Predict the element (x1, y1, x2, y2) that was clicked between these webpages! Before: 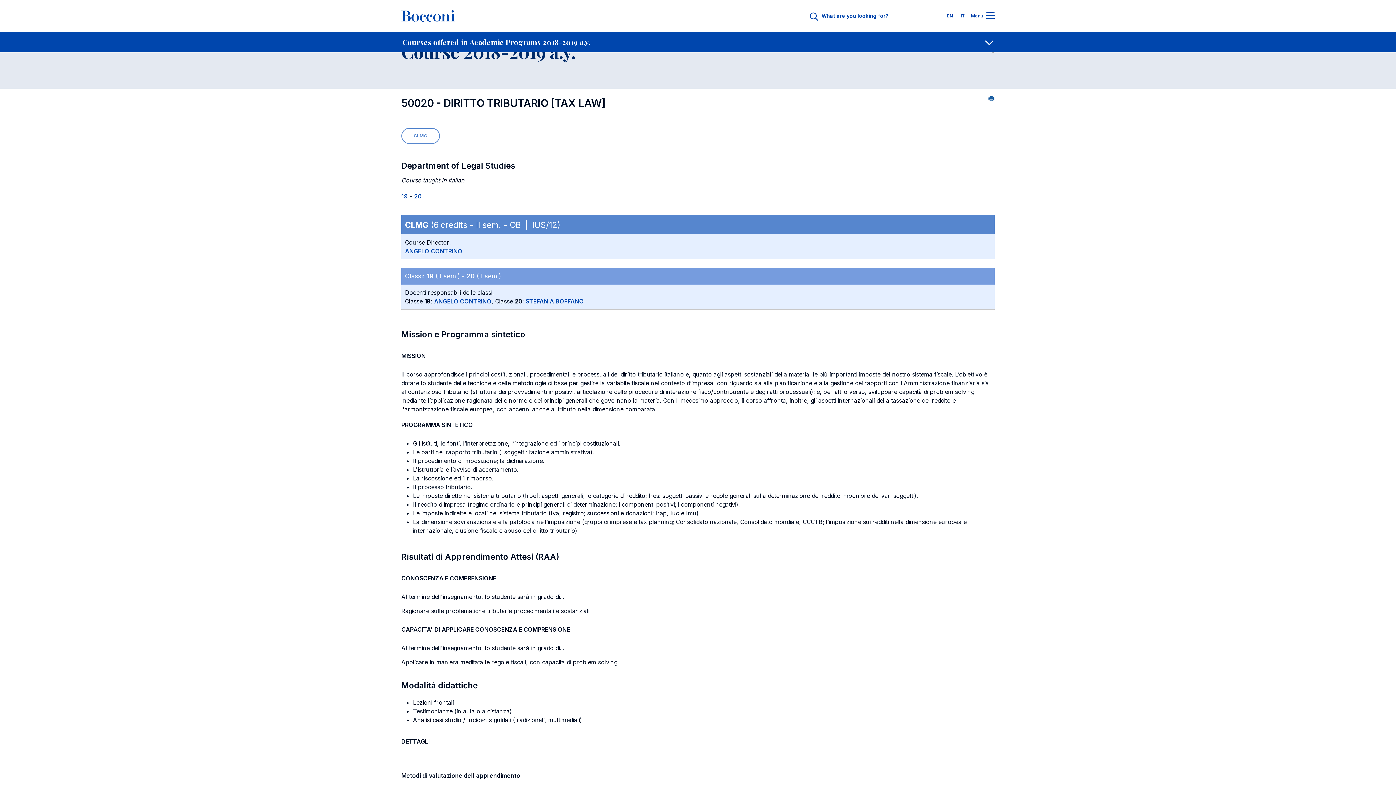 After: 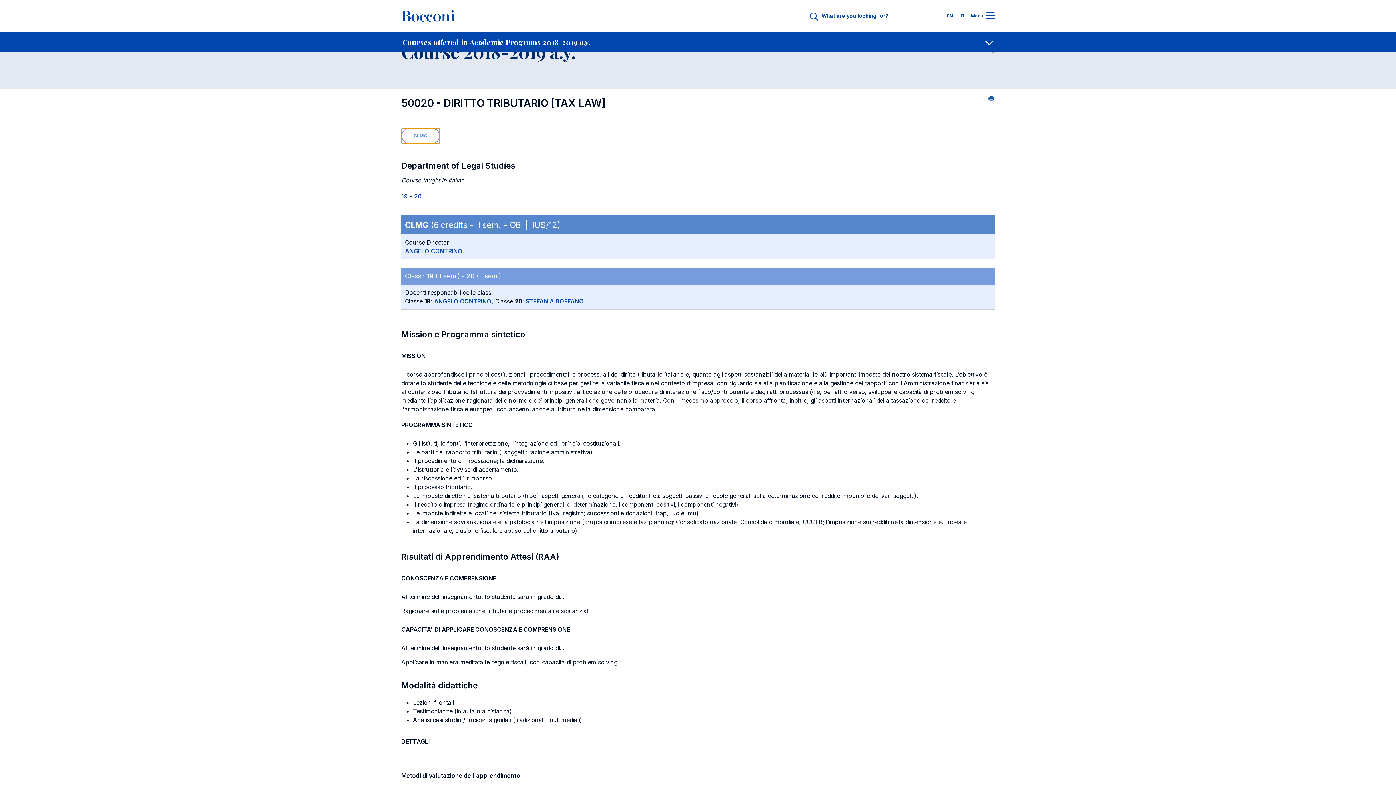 Action: label: CLMG bbox: (401, 128, 440, 144)